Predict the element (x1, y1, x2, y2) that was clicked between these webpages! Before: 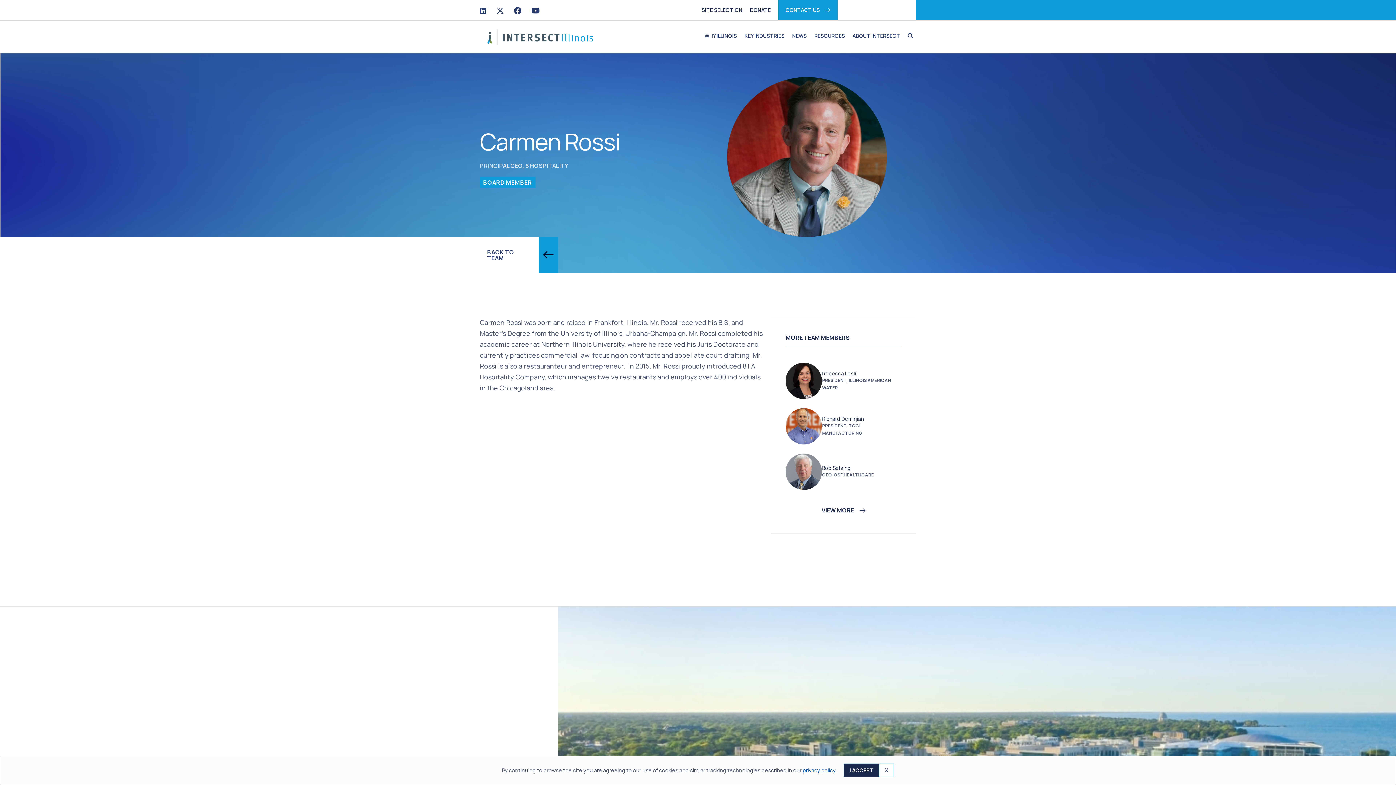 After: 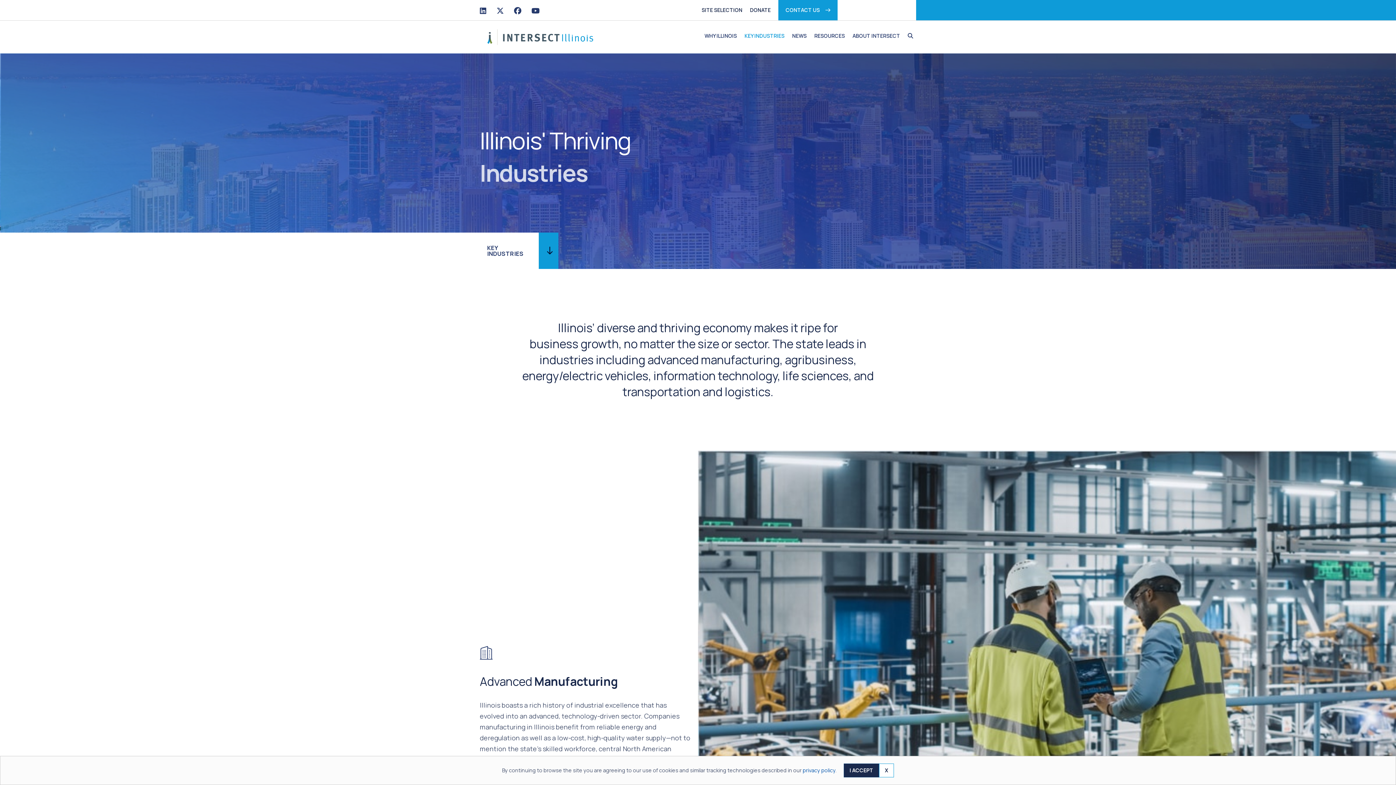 Action: label: KEY INDUSTRIES bbox: (741, 29, 788, 42)